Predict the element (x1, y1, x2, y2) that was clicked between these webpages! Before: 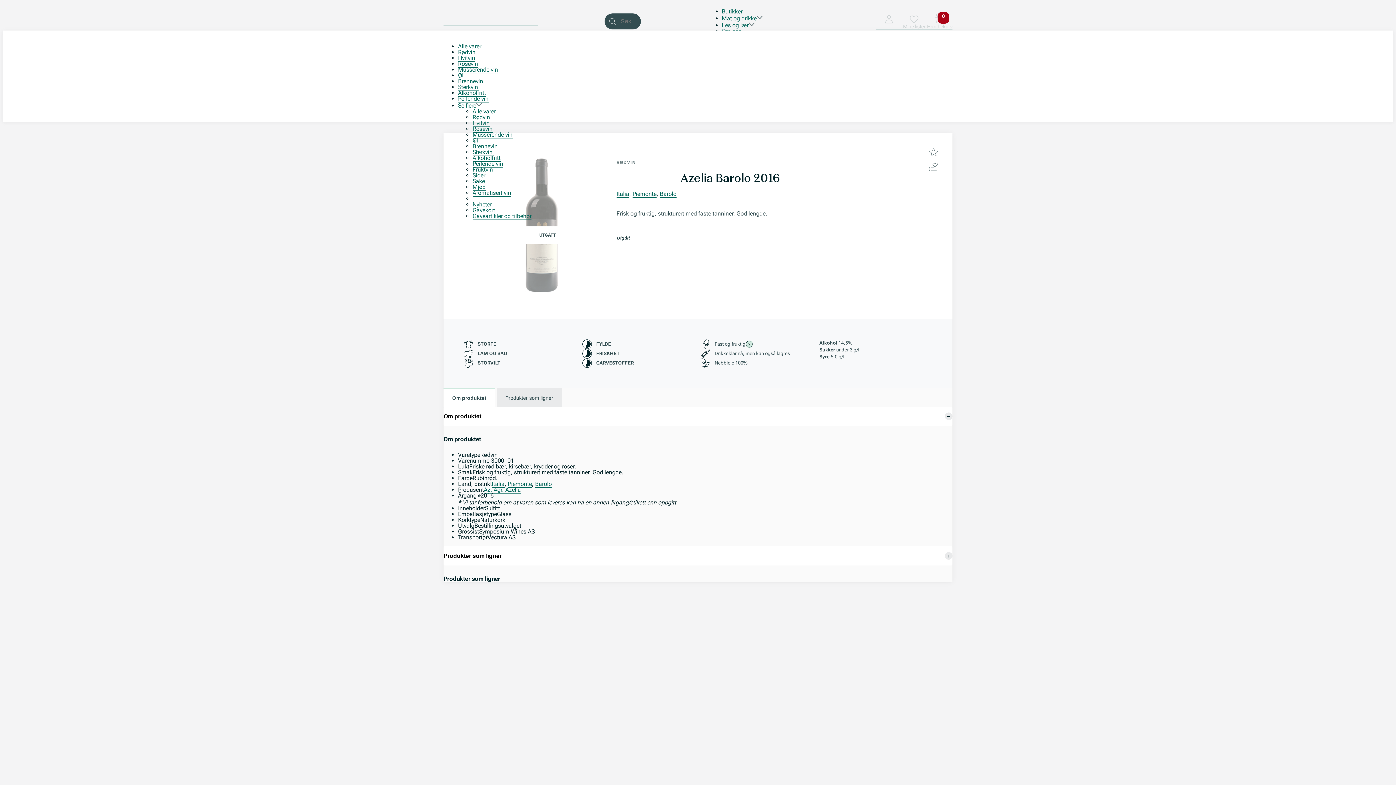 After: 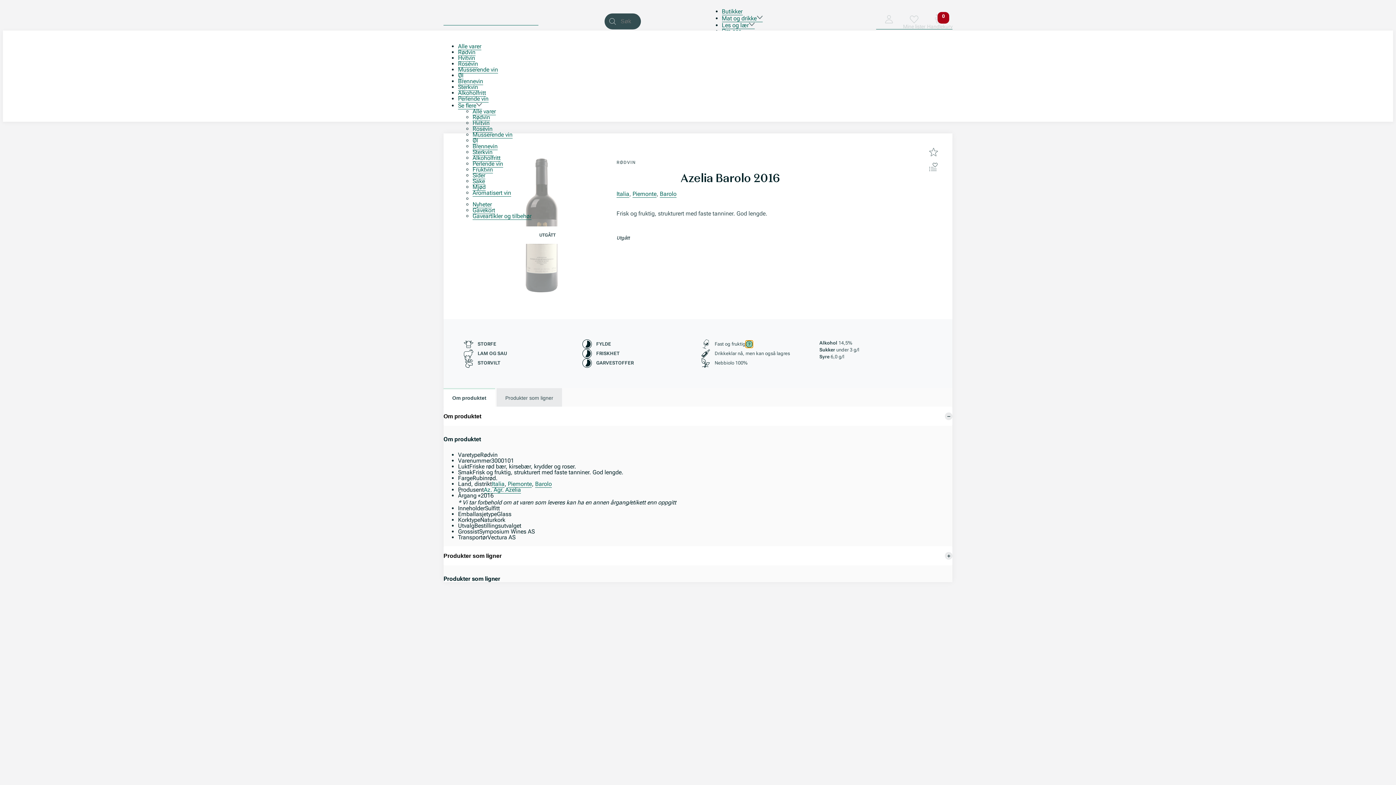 Action: bbox: (745, 340, 753, 348) label: Mer informasjon om smak og aroma